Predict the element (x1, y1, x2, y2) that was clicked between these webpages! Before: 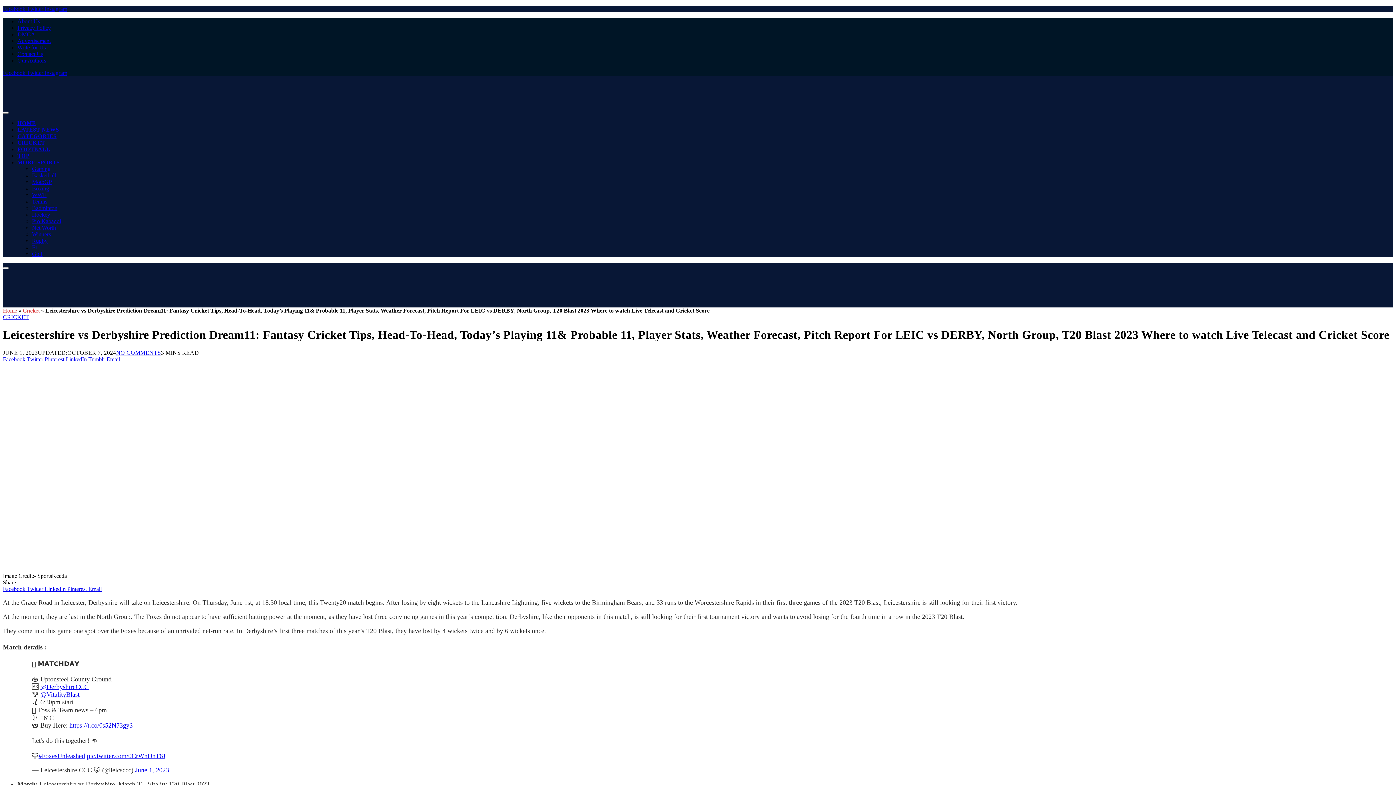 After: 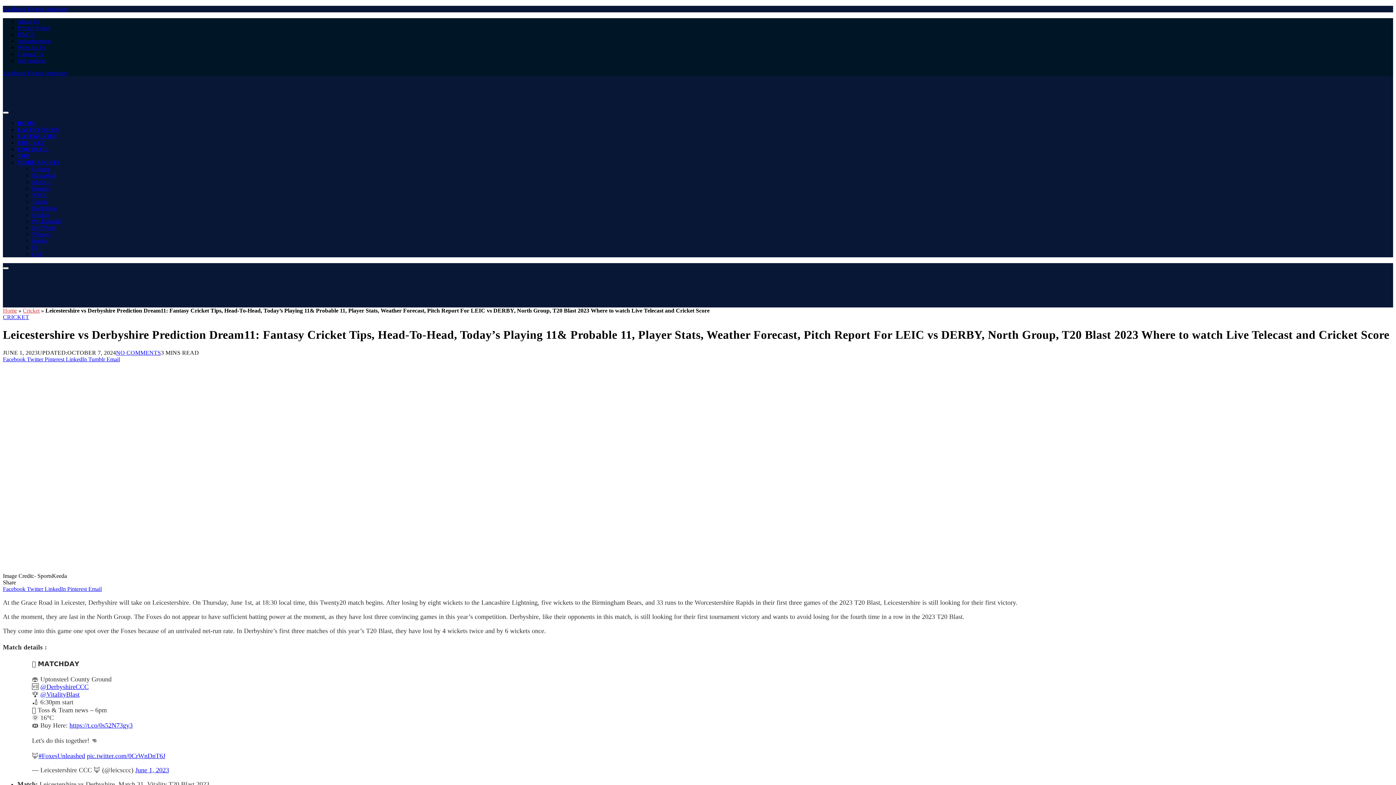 Action: bbox: (88, 586, 101, 592) label: Email